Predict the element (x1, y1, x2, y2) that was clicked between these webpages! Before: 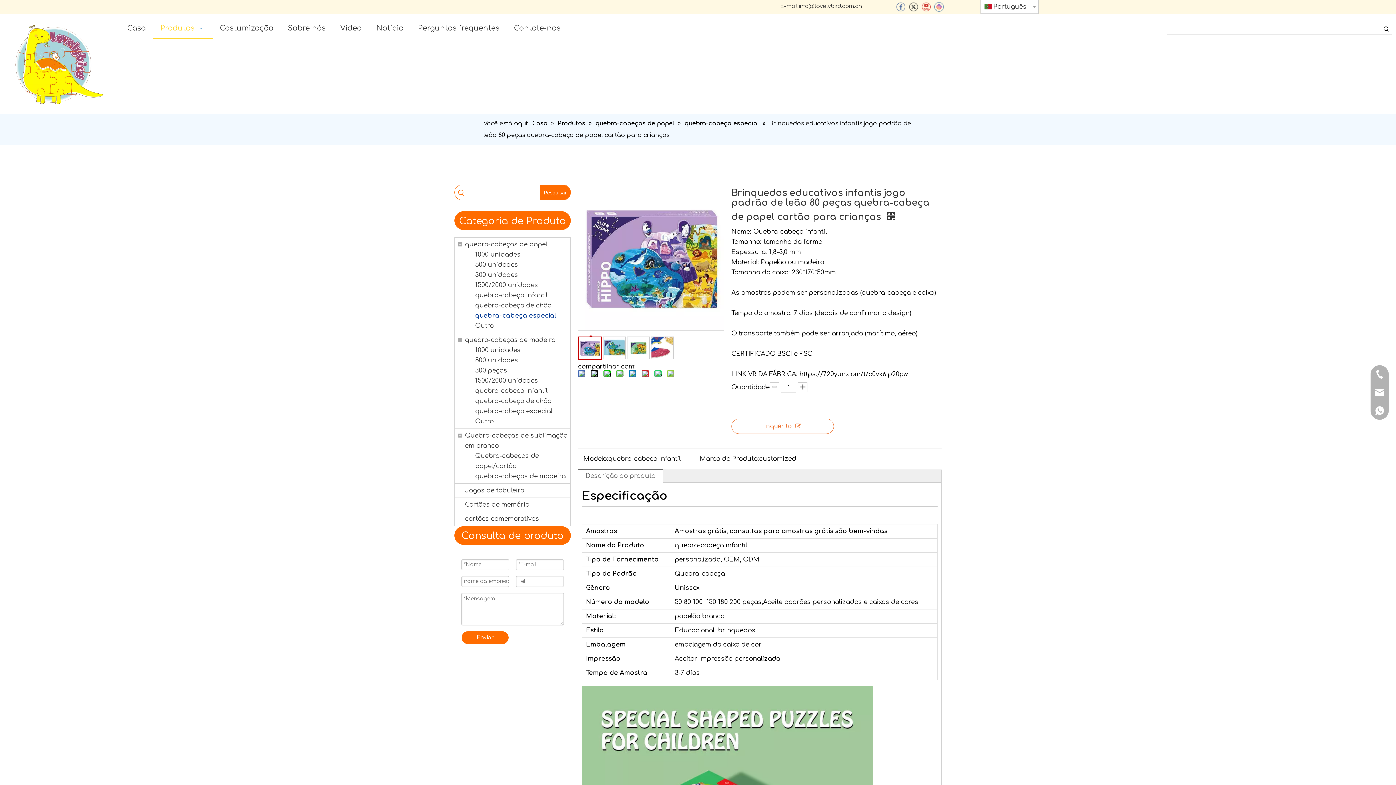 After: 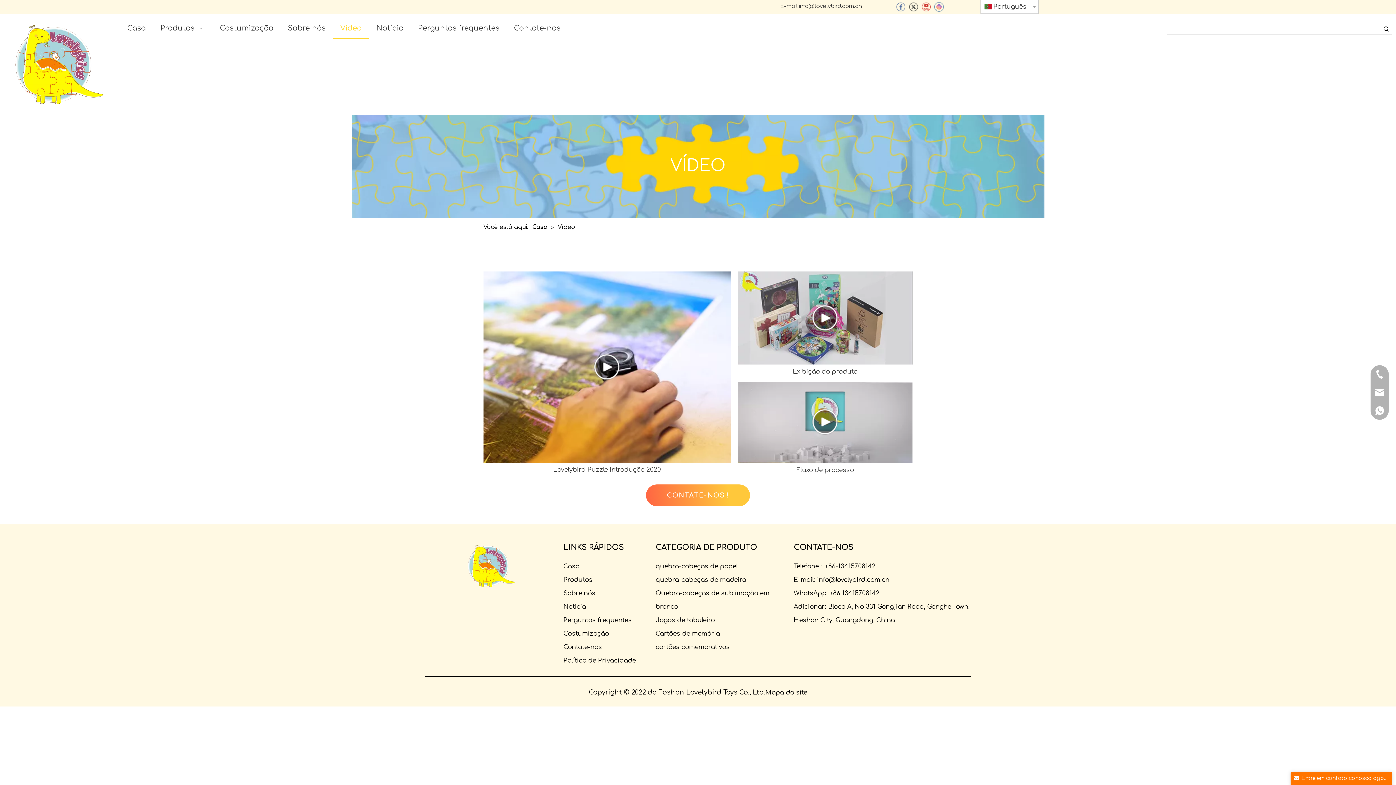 Action: label: Vídeo bbox: (333, 17, 369, 39)